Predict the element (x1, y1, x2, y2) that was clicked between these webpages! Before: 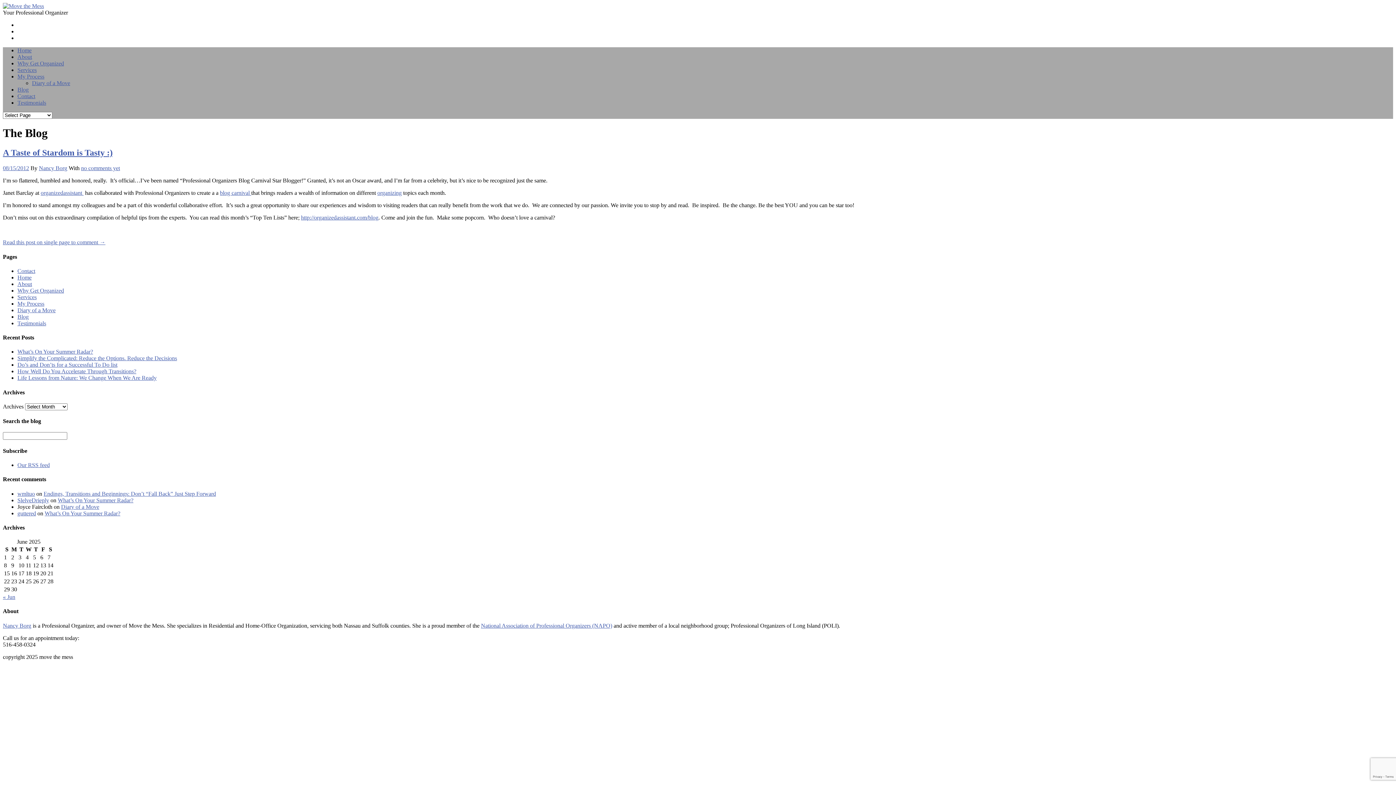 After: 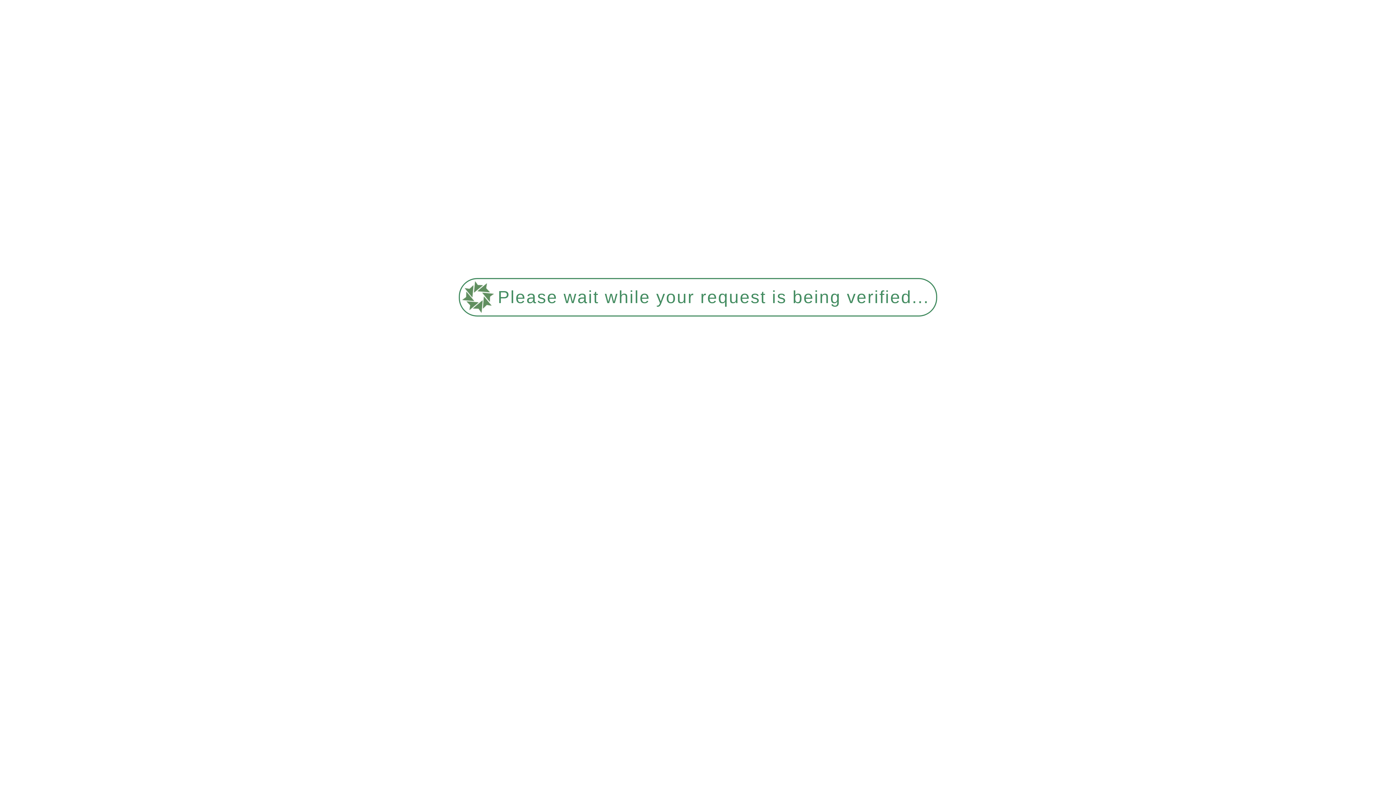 Action: label: Endings, Transitions and Beginnings: Don’t “Fall Back” Just Step Forward bbox: (43, 490, 216, 496)